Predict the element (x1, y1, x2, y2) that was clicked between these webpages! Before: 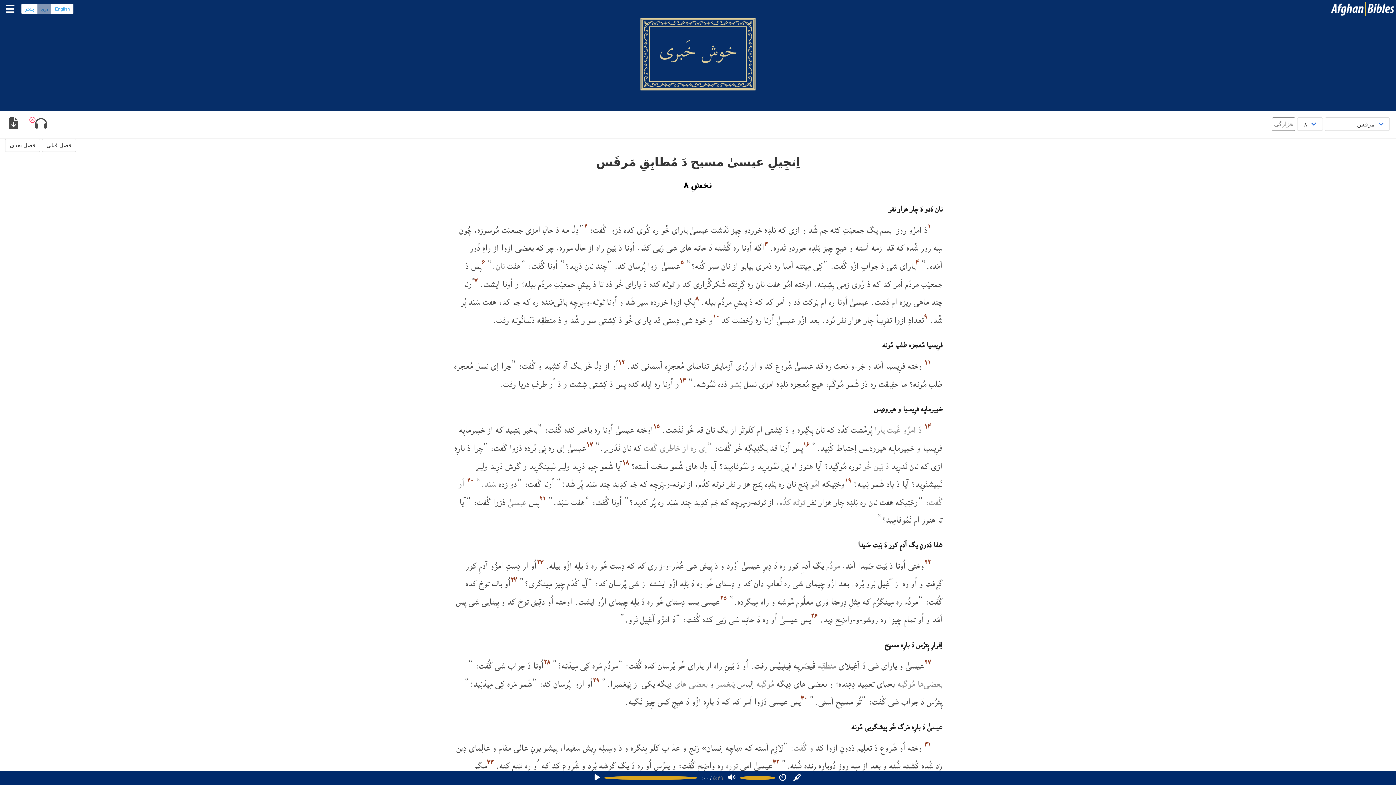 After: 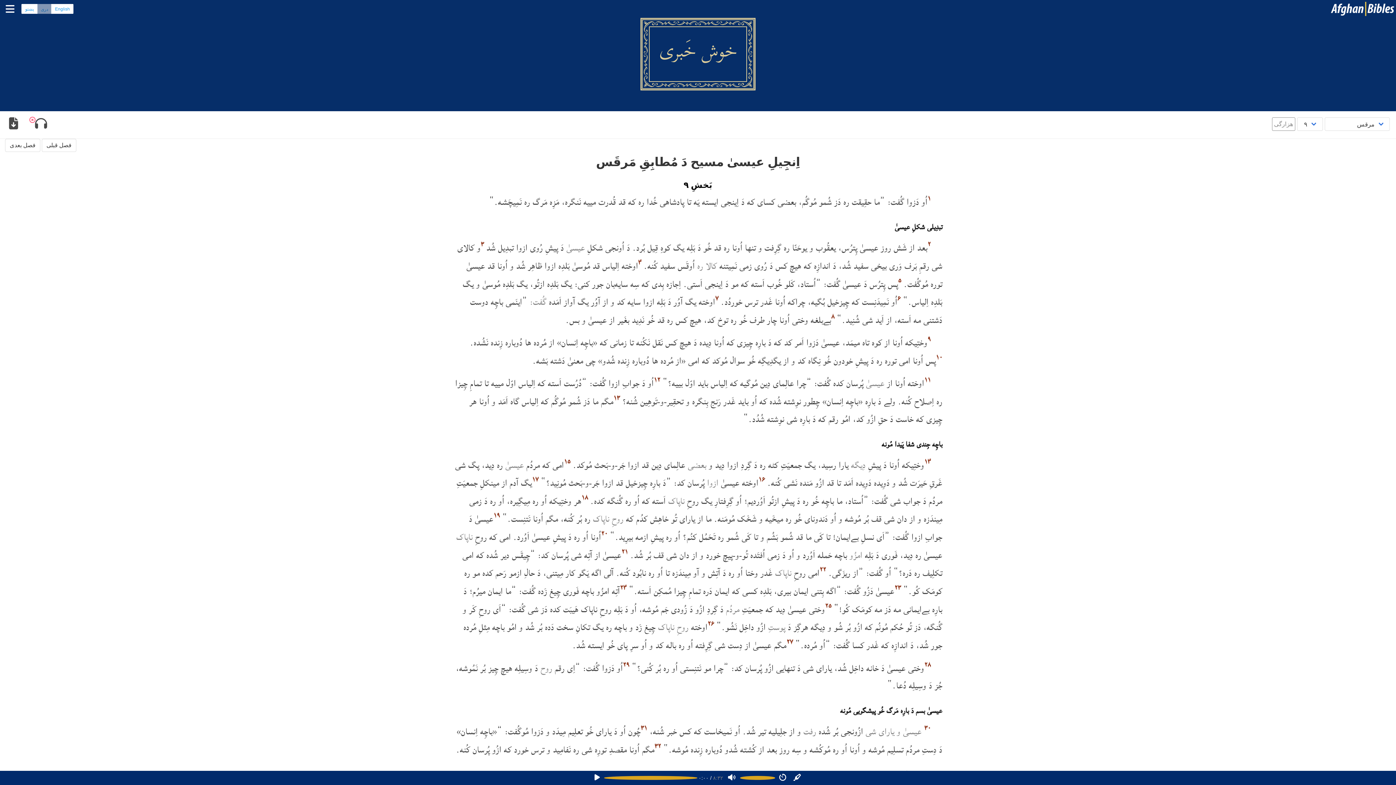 Action: label: فصل بعدی bbox: (5, 138, 40, 152)